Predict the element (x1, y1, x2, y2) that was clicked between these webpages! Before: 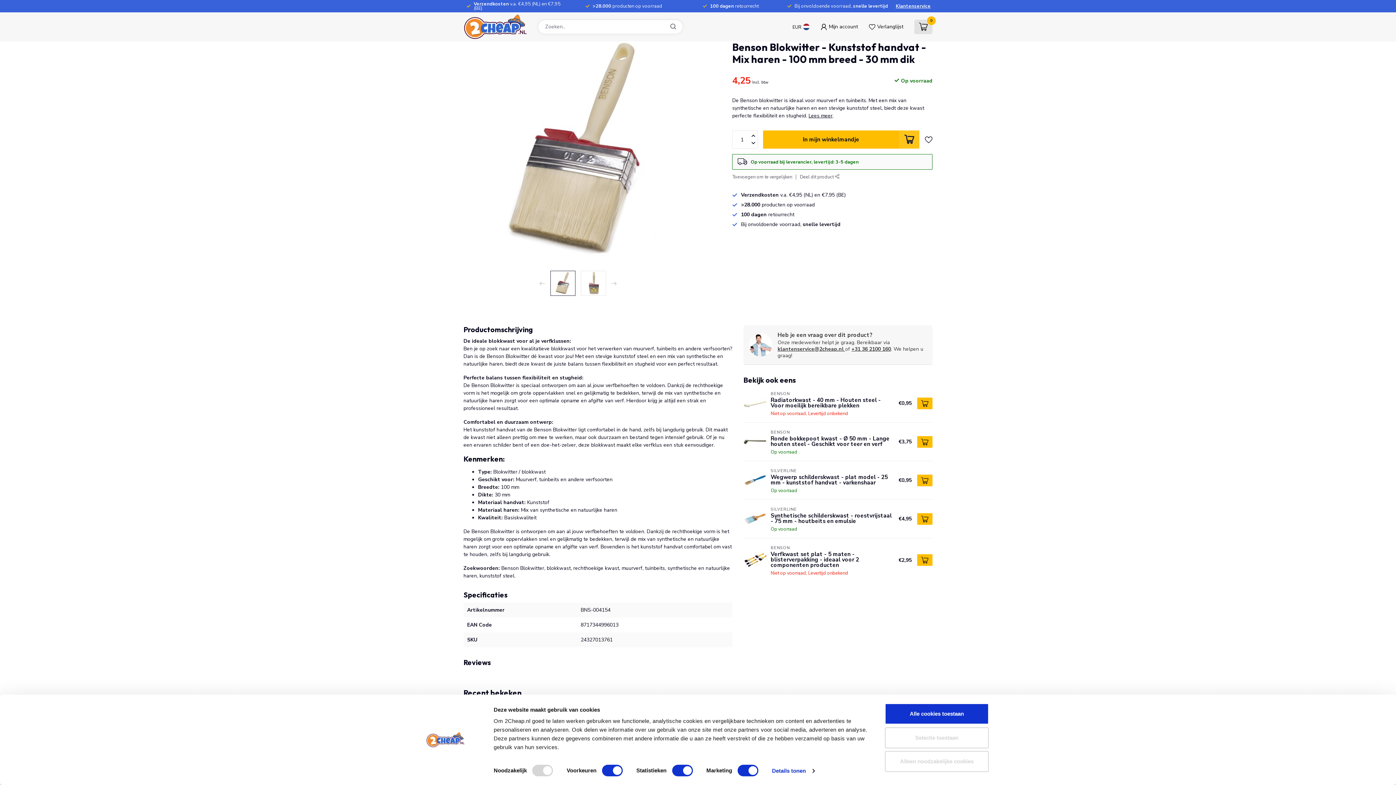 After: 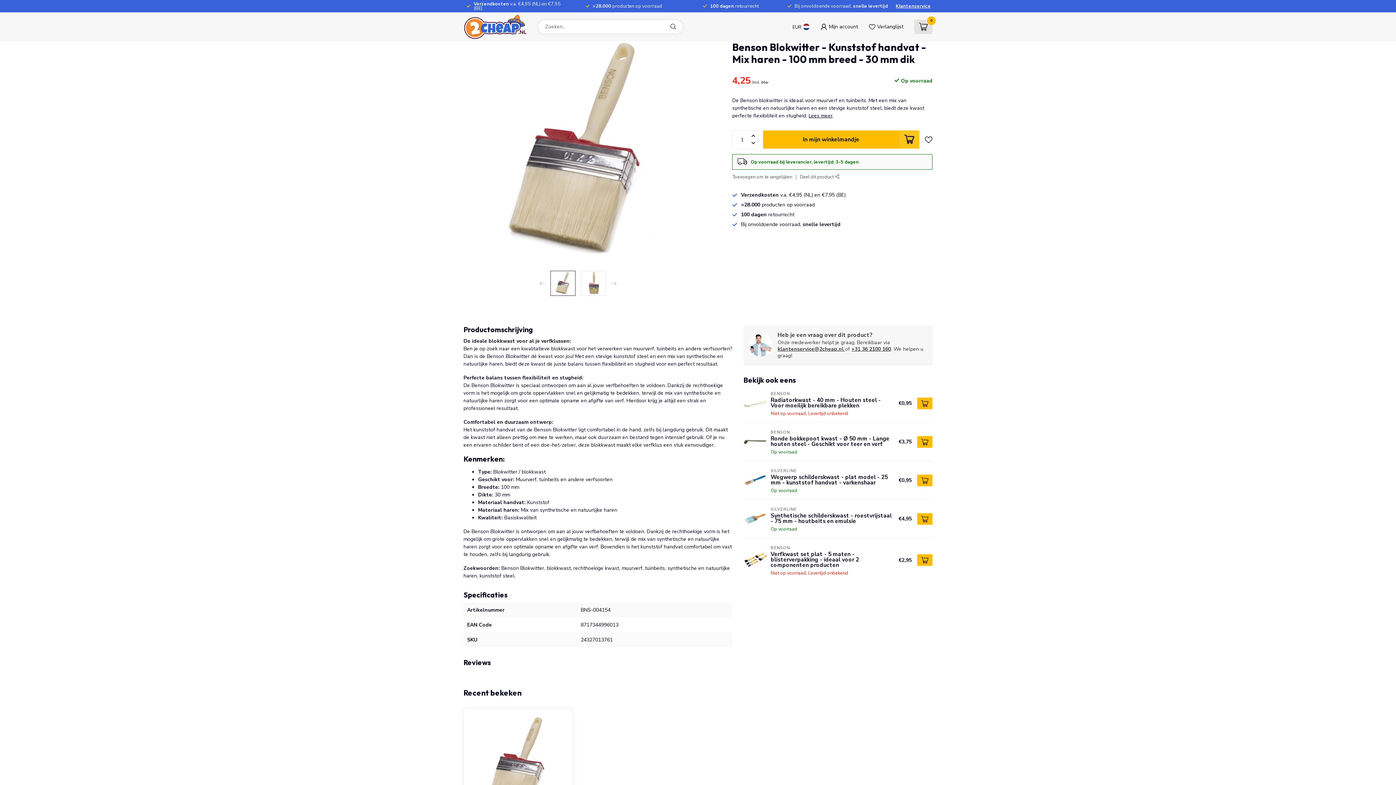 Action: label: Alleen noodzakelijke cookies bbox: (885, 751, 989, 772)